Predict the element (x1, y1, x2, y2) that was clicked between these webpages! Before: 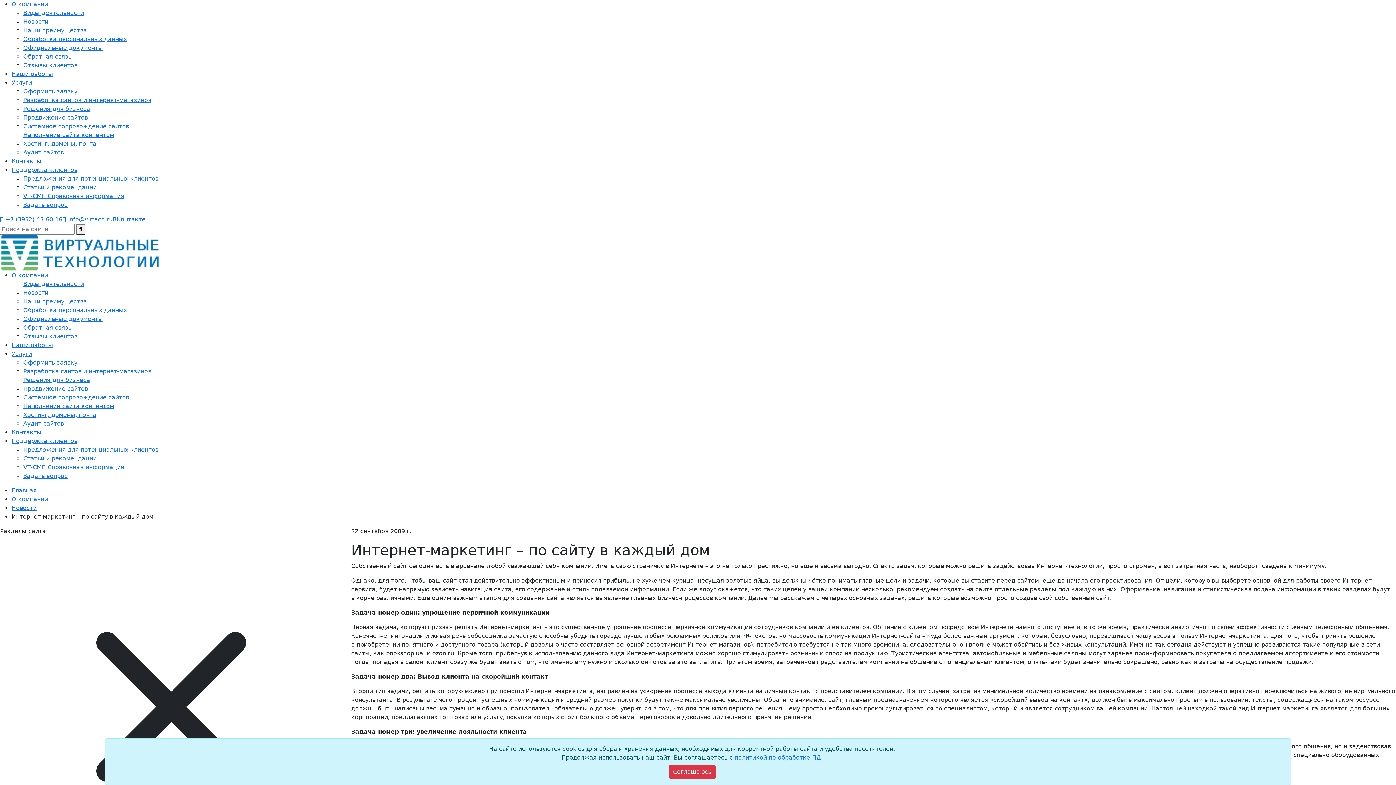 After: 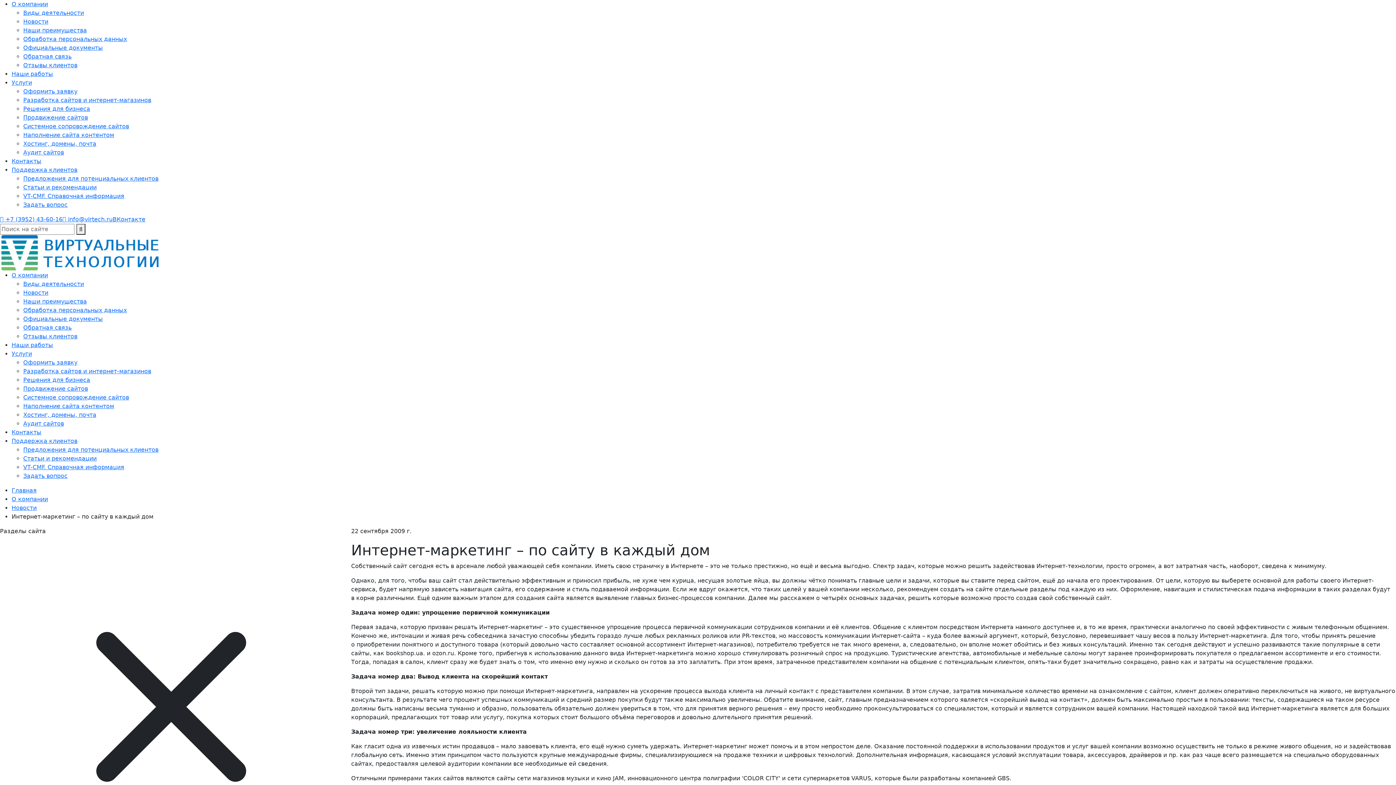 Action: bbox: (668, 765, 716, 779) label: Close